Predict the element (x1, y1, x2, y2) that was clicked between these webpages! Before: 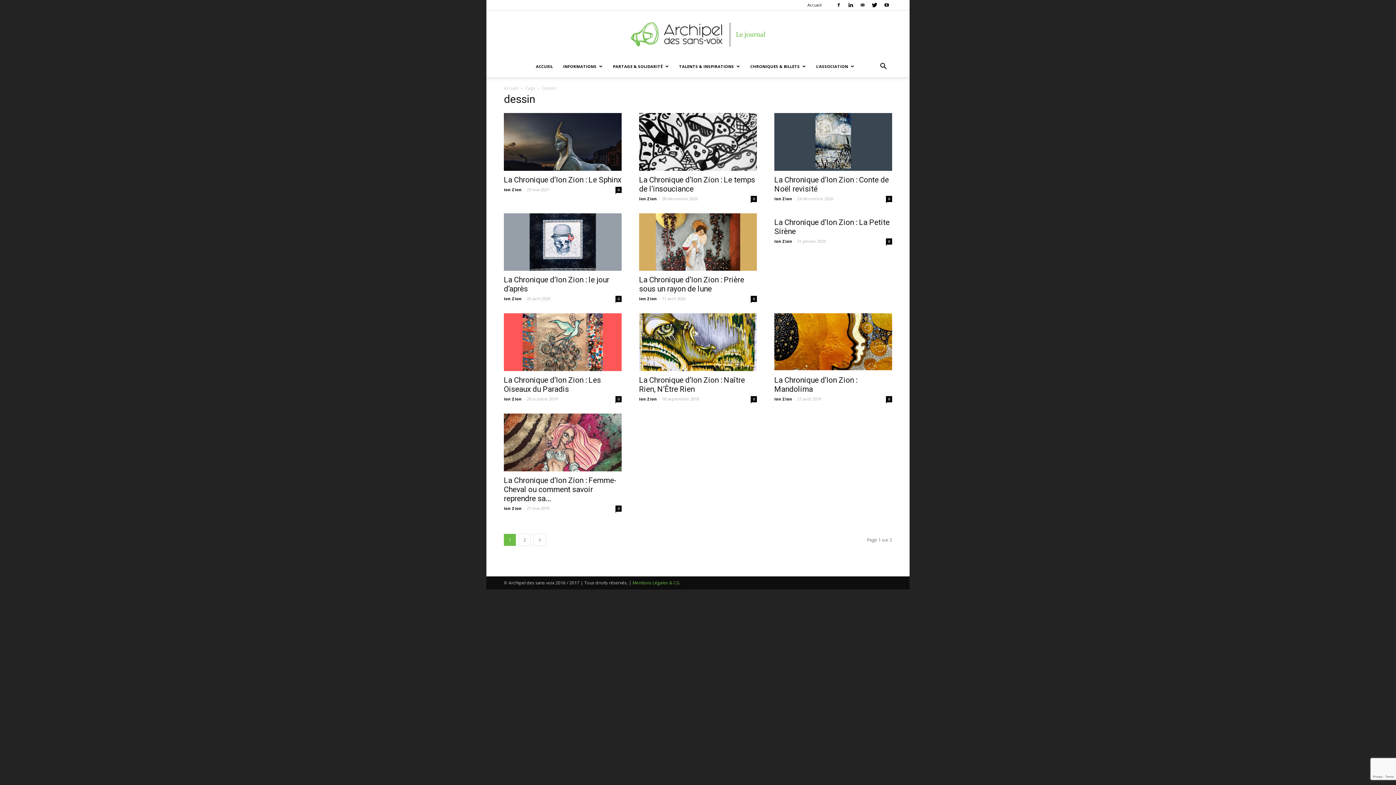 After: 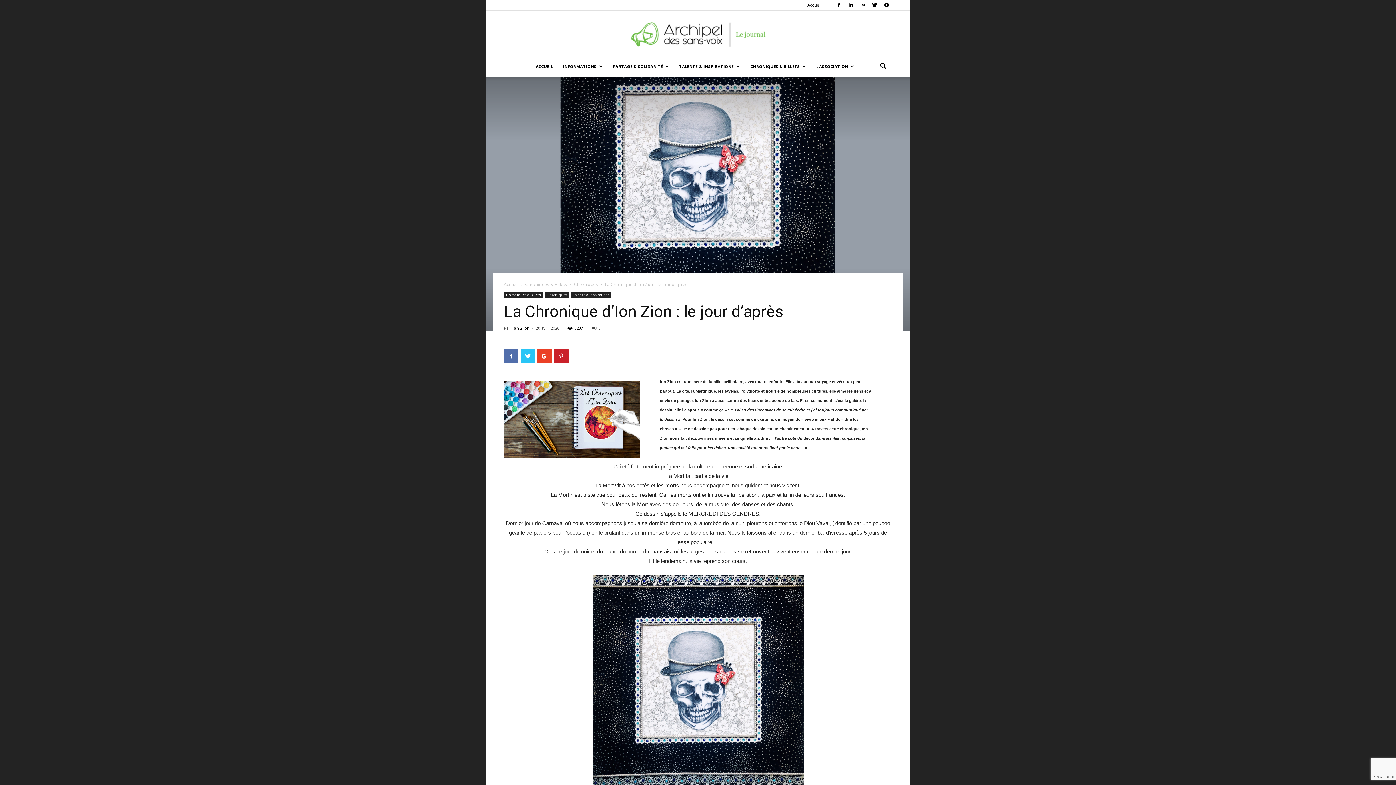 Action: bbox: (504, 213, 621, 271)